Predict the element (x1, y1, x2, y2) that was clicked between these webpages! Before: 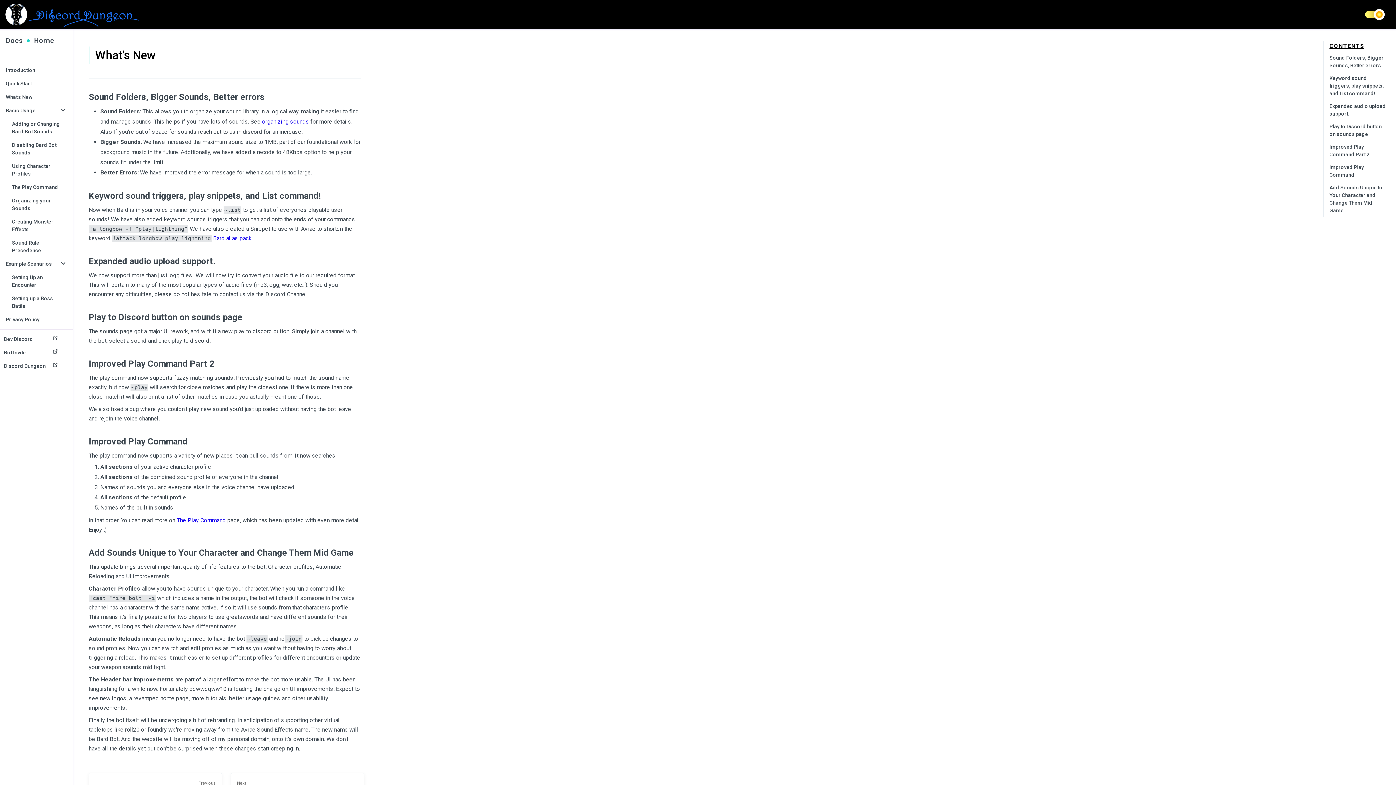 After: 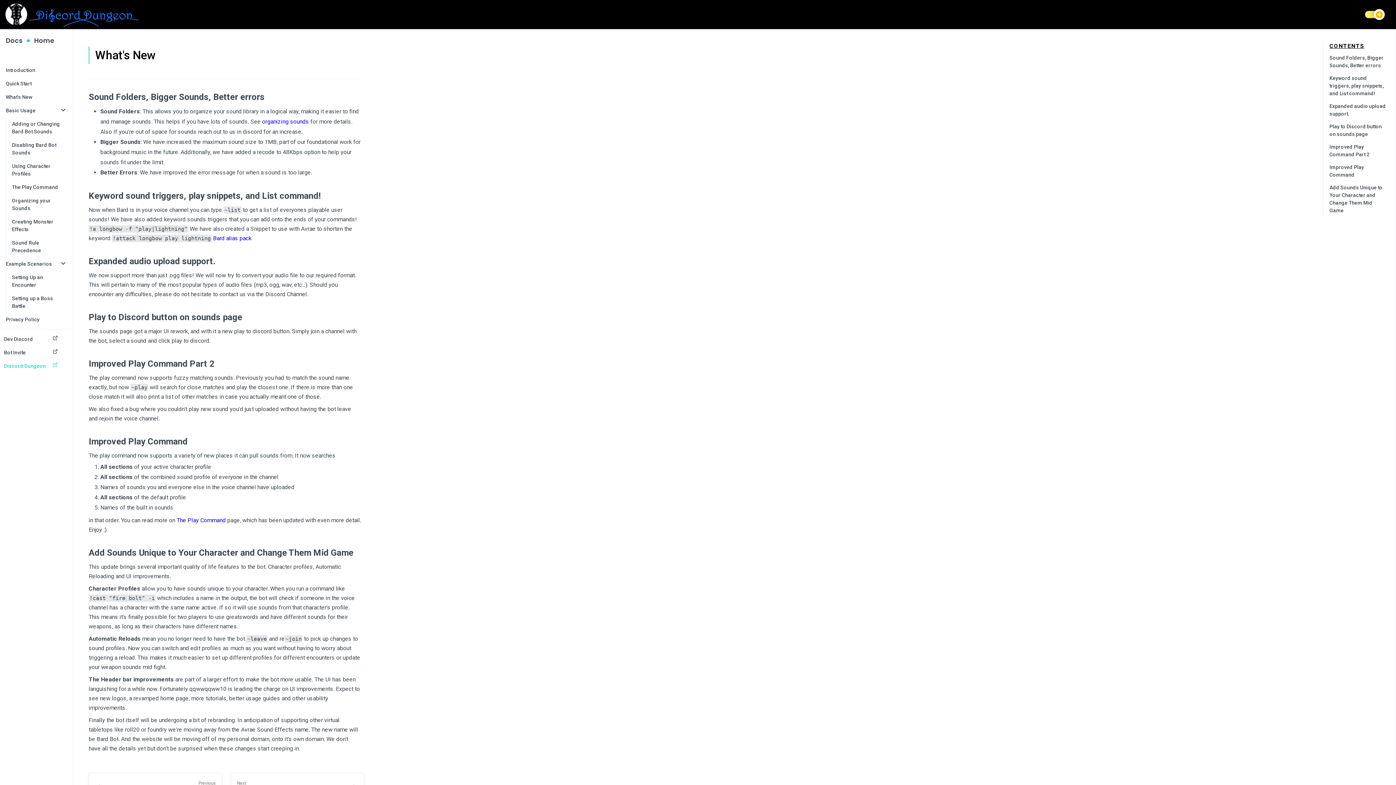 Action: bbox: (0, 359, 72, 373) label: Discord Dungeon